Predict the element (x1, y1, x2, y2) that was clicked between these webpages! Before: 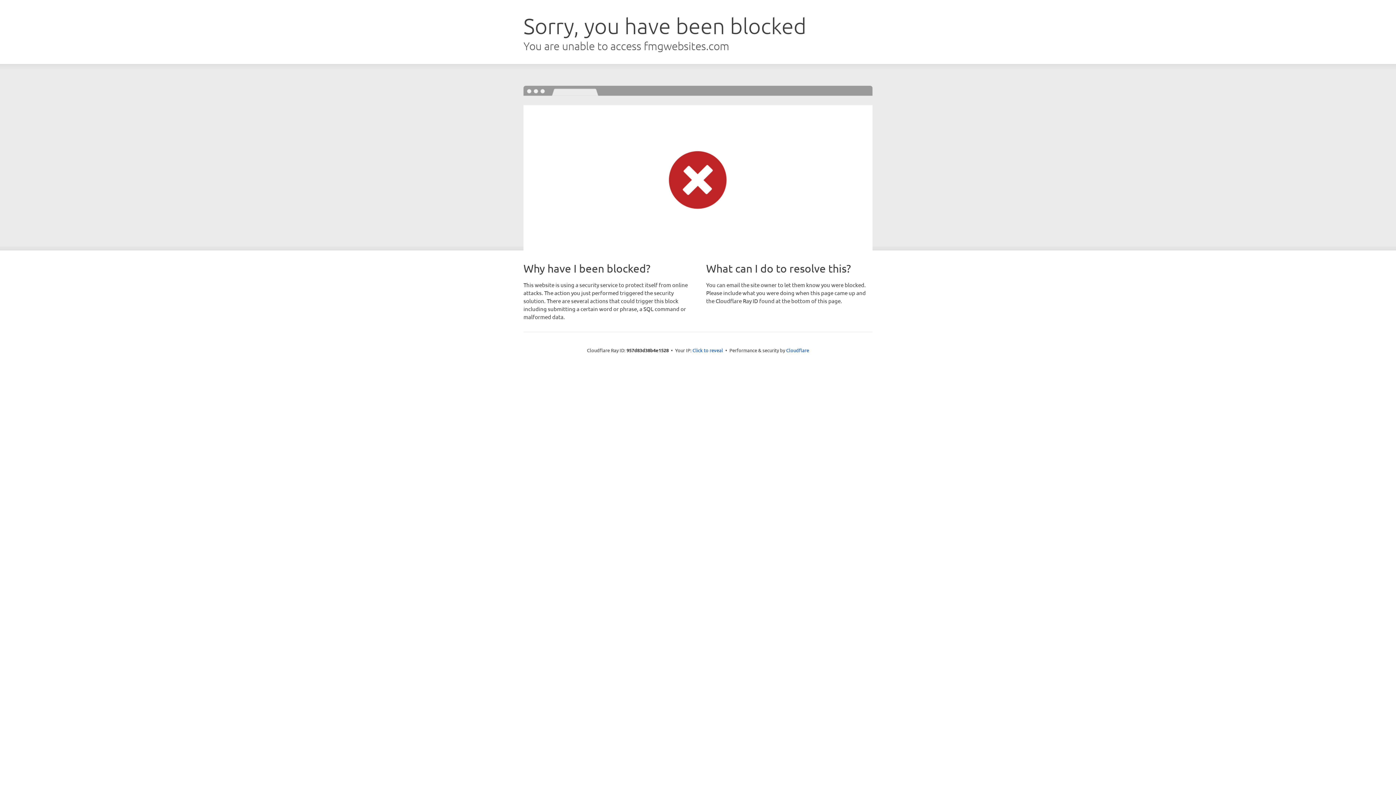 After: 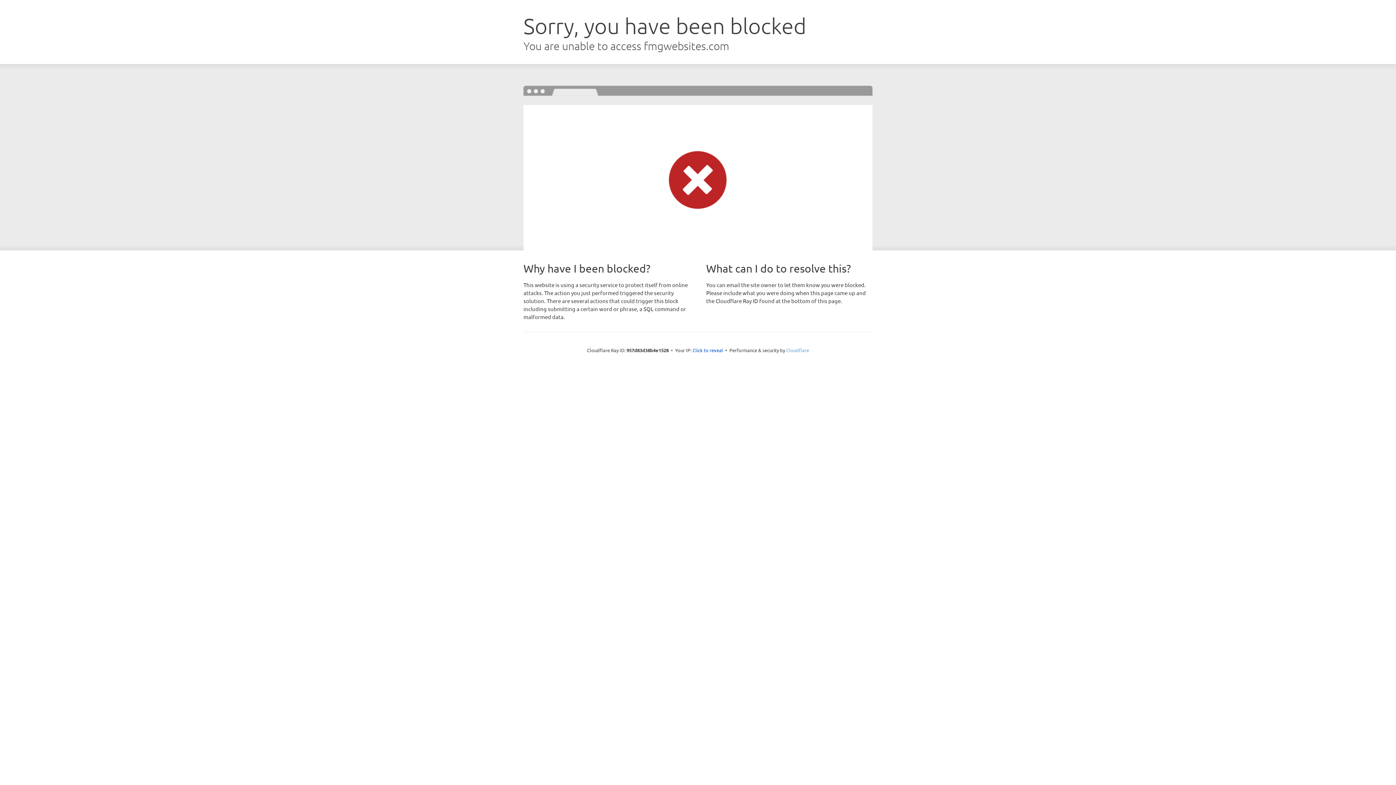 Action: label: Cloudflare bbox: (786, 347, 809, 353)